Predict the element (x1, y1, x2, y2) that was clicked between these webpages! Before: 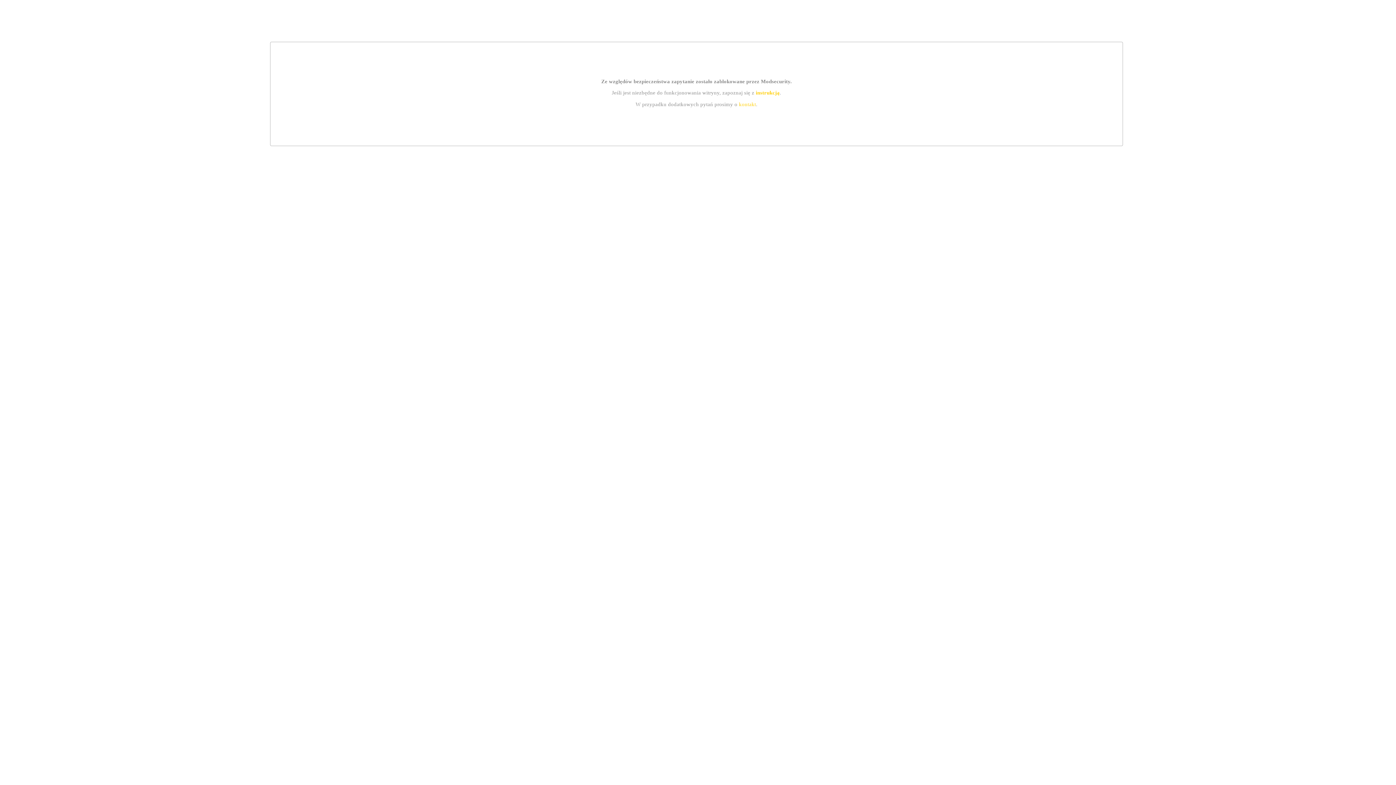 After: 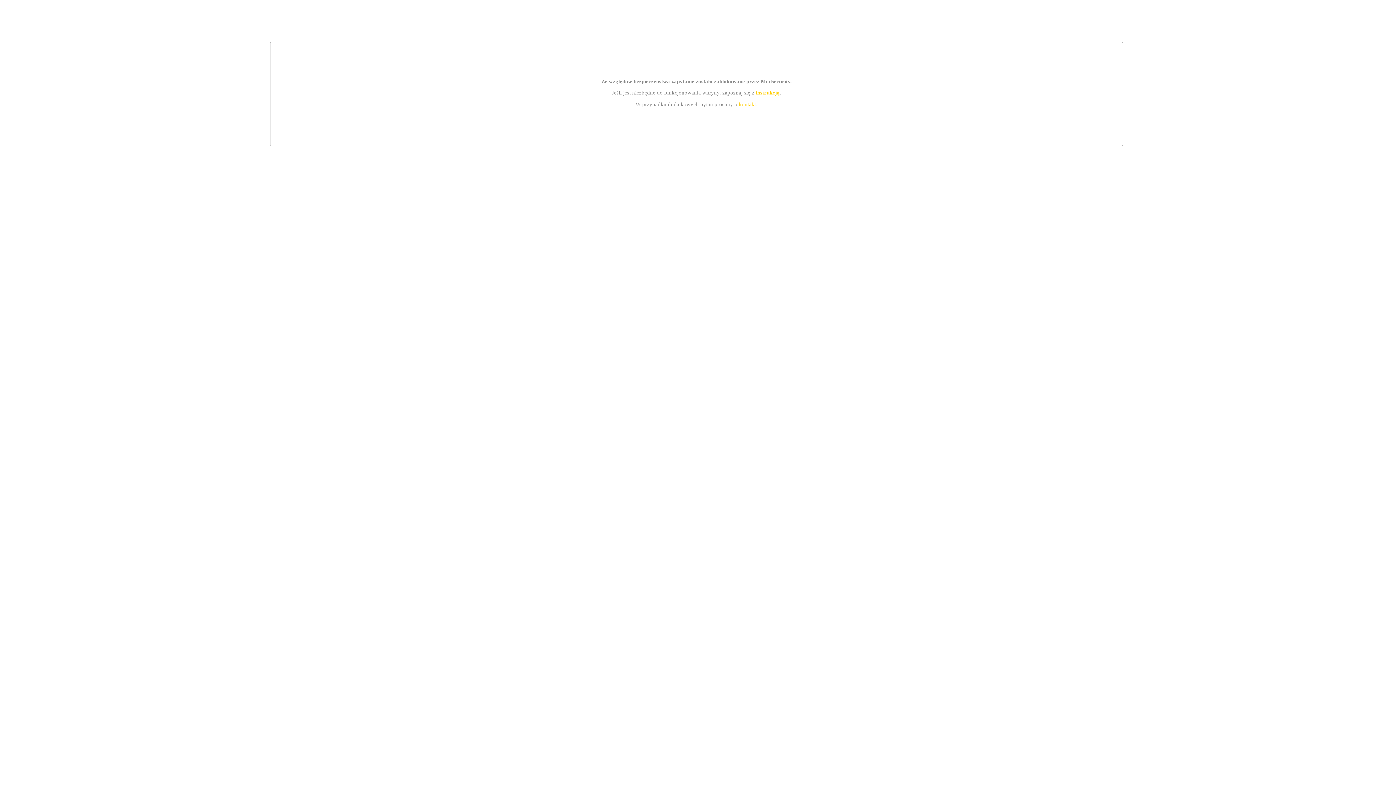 Action: bbox: (739, 101, 756, 107) label: kontakt